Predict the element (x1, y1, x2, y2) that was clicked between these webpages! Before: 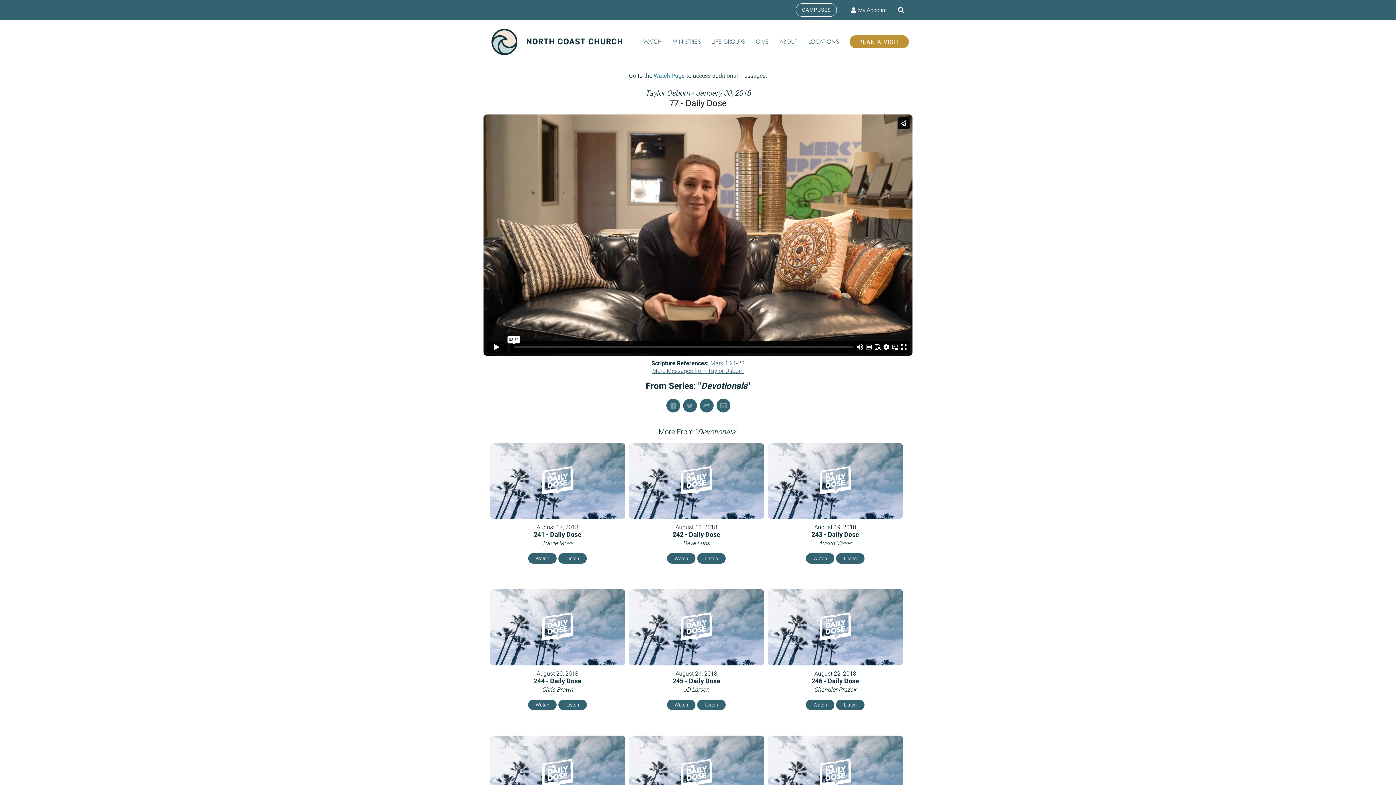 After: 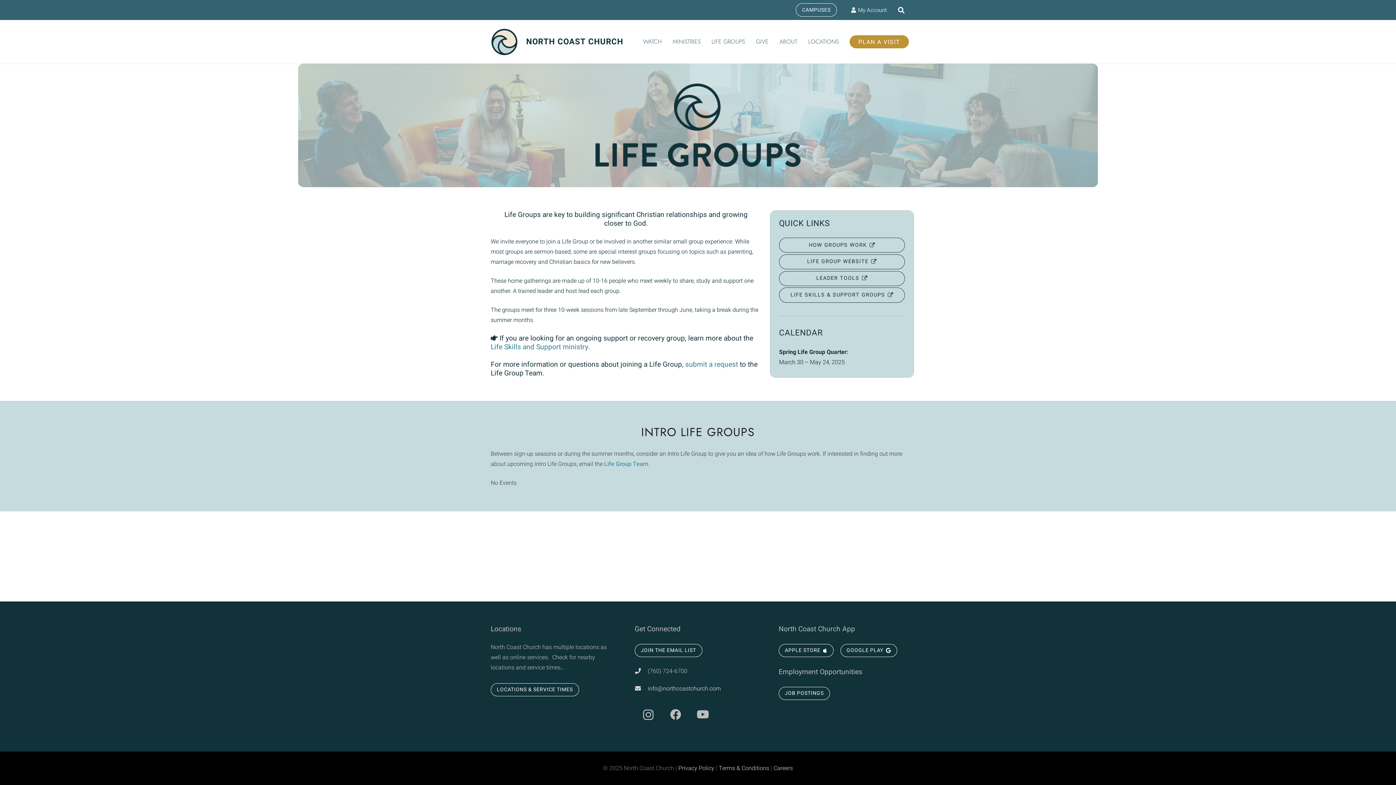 Action: bbox: (706, 20, 750, 63) label: LIFE GROUPS